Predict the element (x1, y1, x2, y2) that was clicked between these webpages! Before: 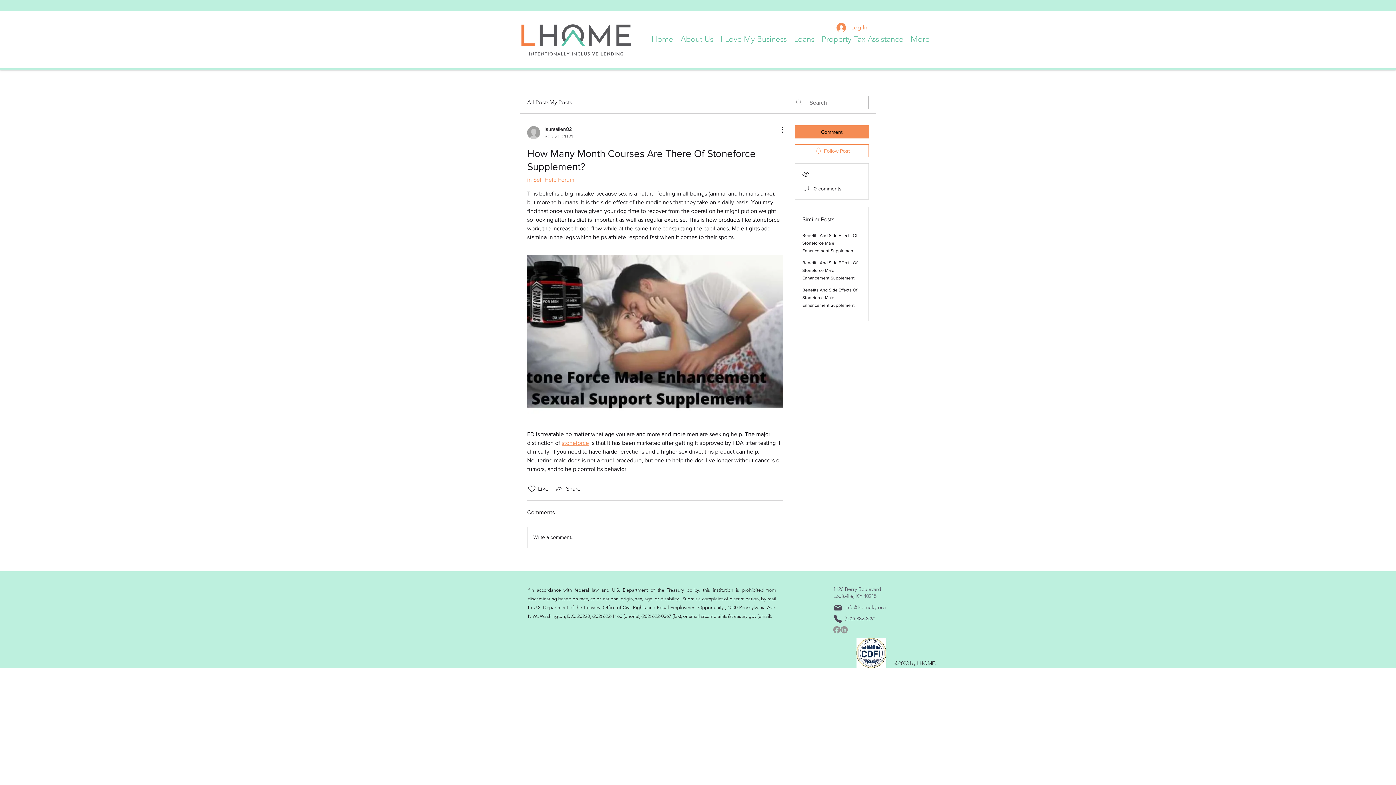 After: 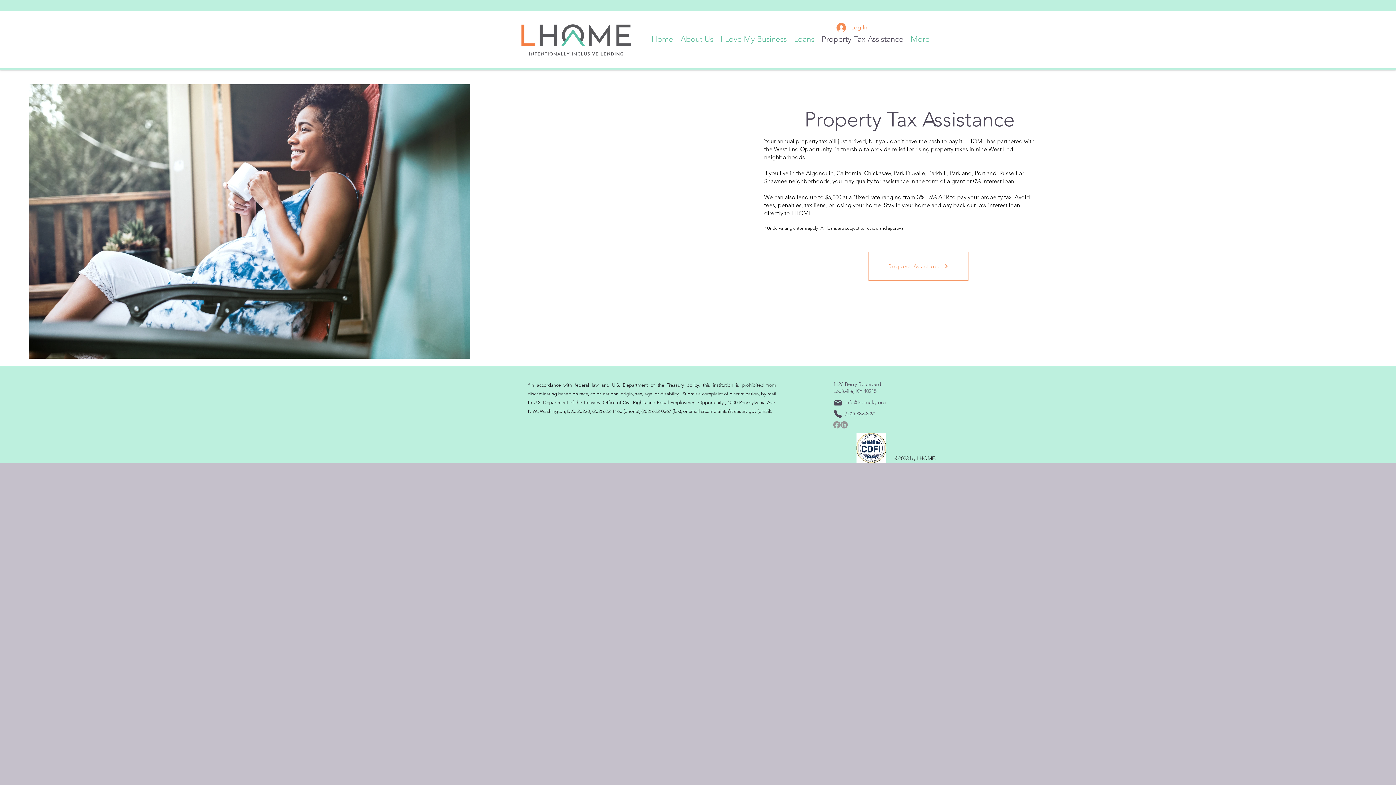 Action: bbox: (818, 32, 907, 42) label: Property Tax Assistance